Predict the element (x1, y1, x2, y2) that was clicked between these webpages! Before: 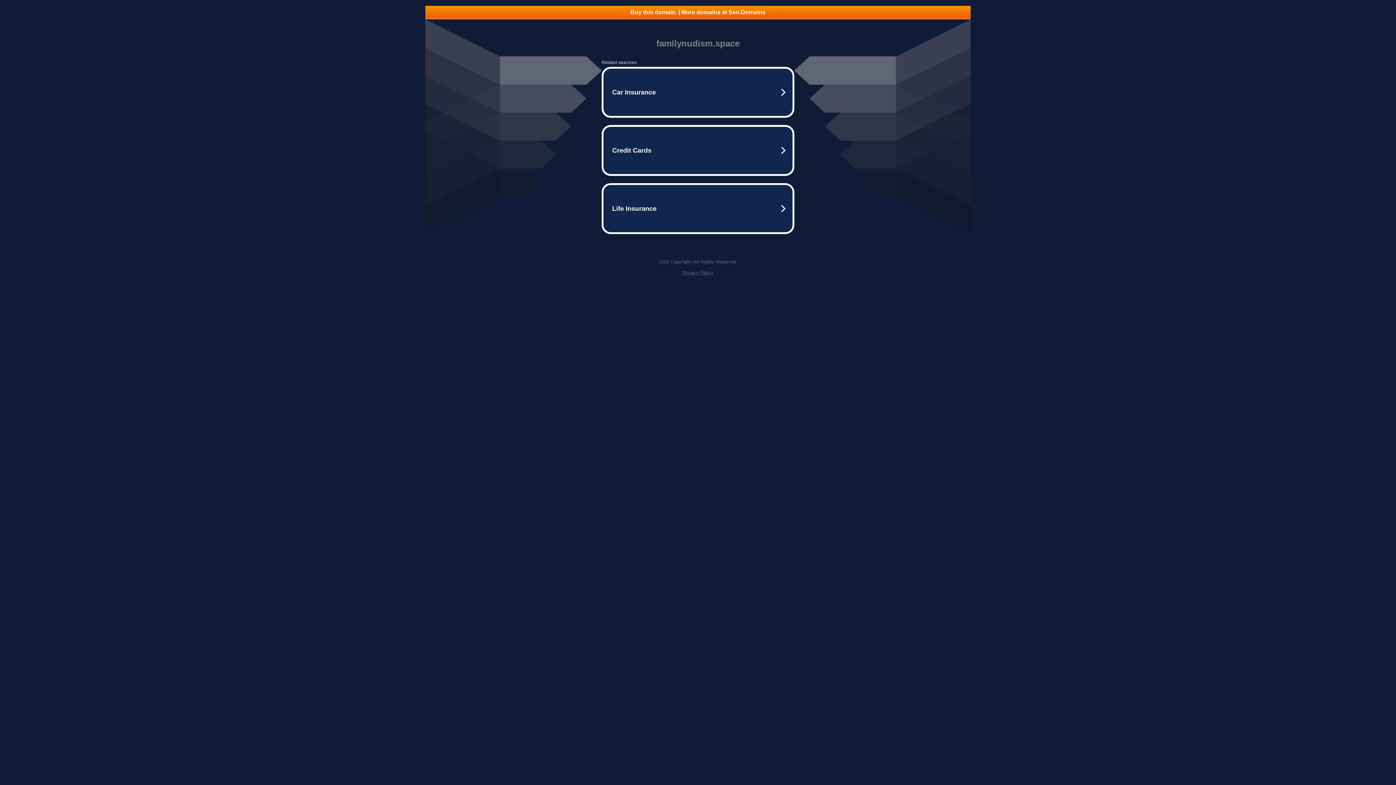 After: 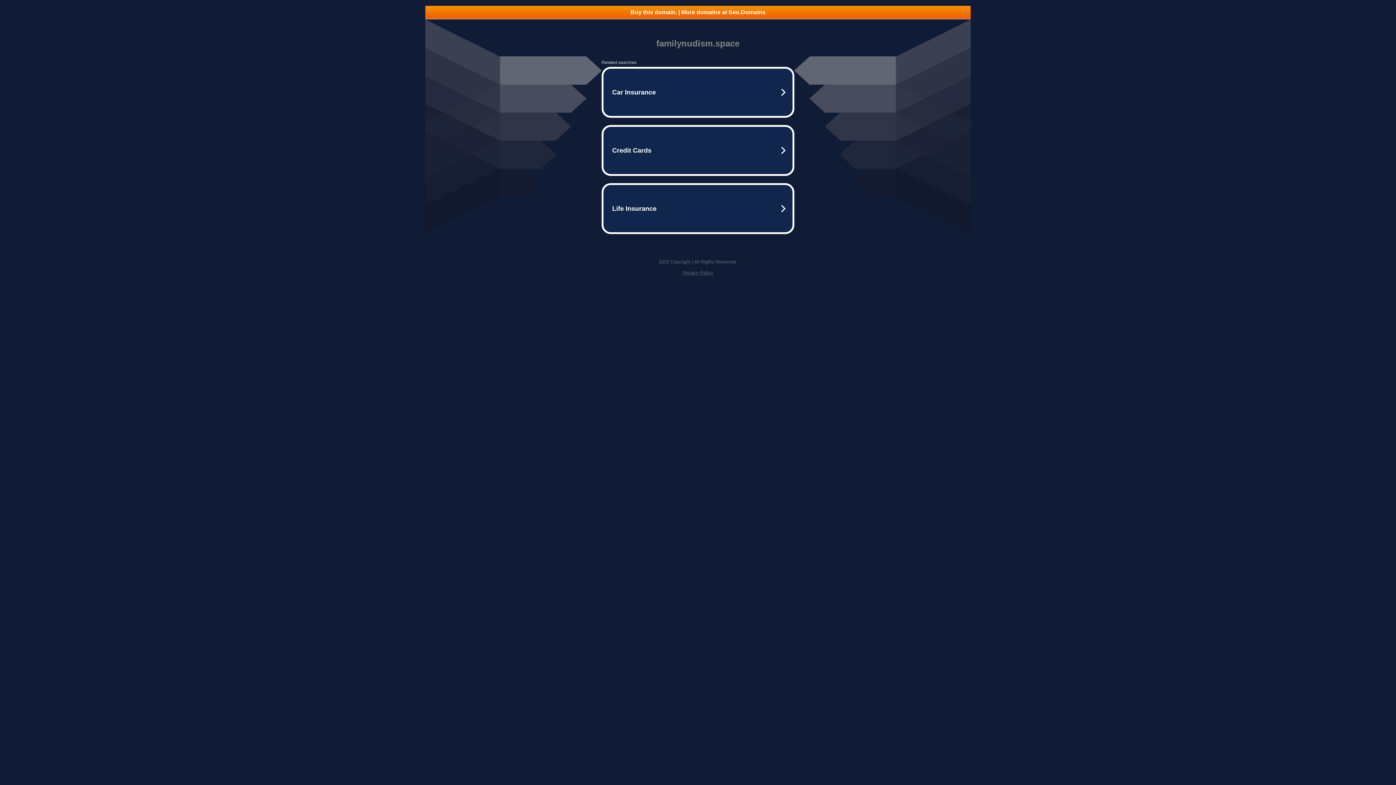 Action: bbox: (682, 270, 713, 275) label: Privacy Policy